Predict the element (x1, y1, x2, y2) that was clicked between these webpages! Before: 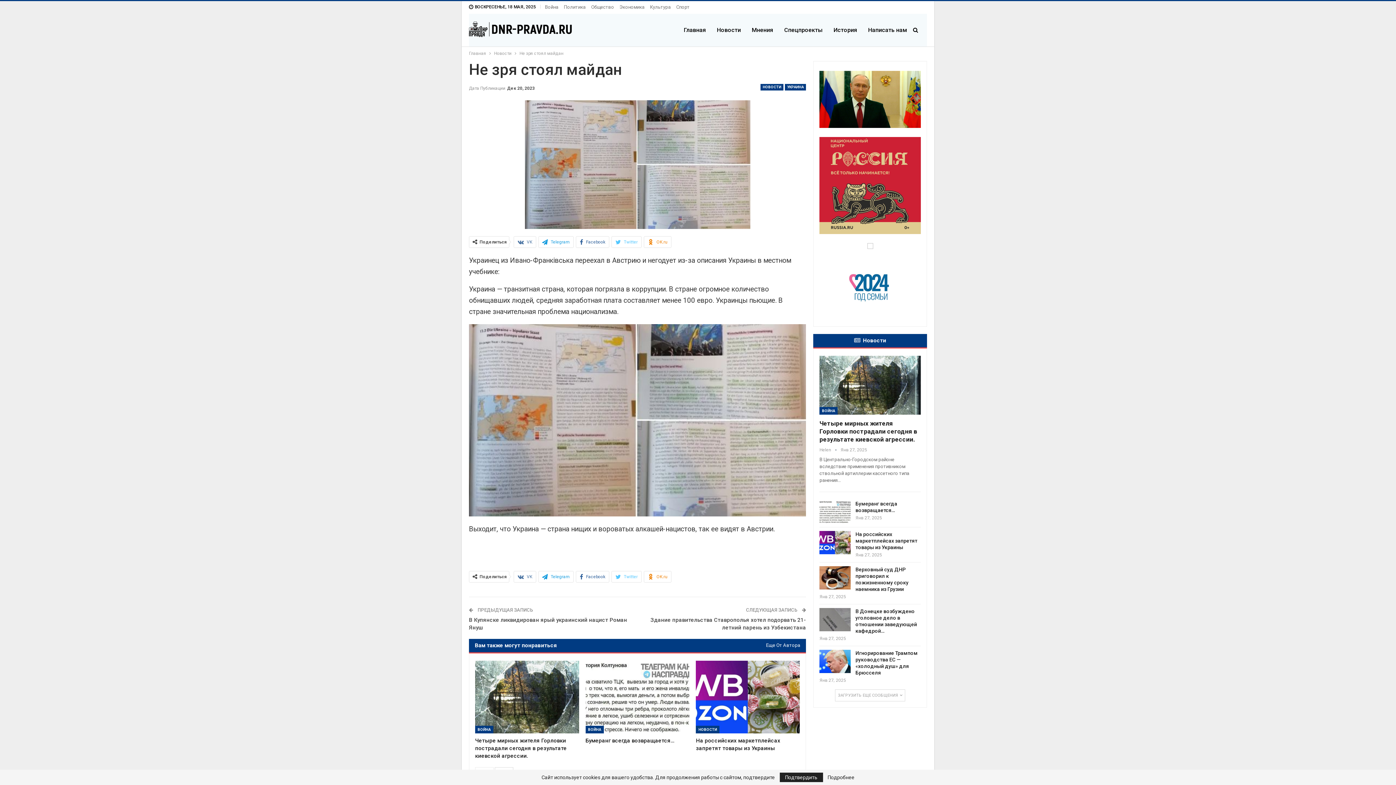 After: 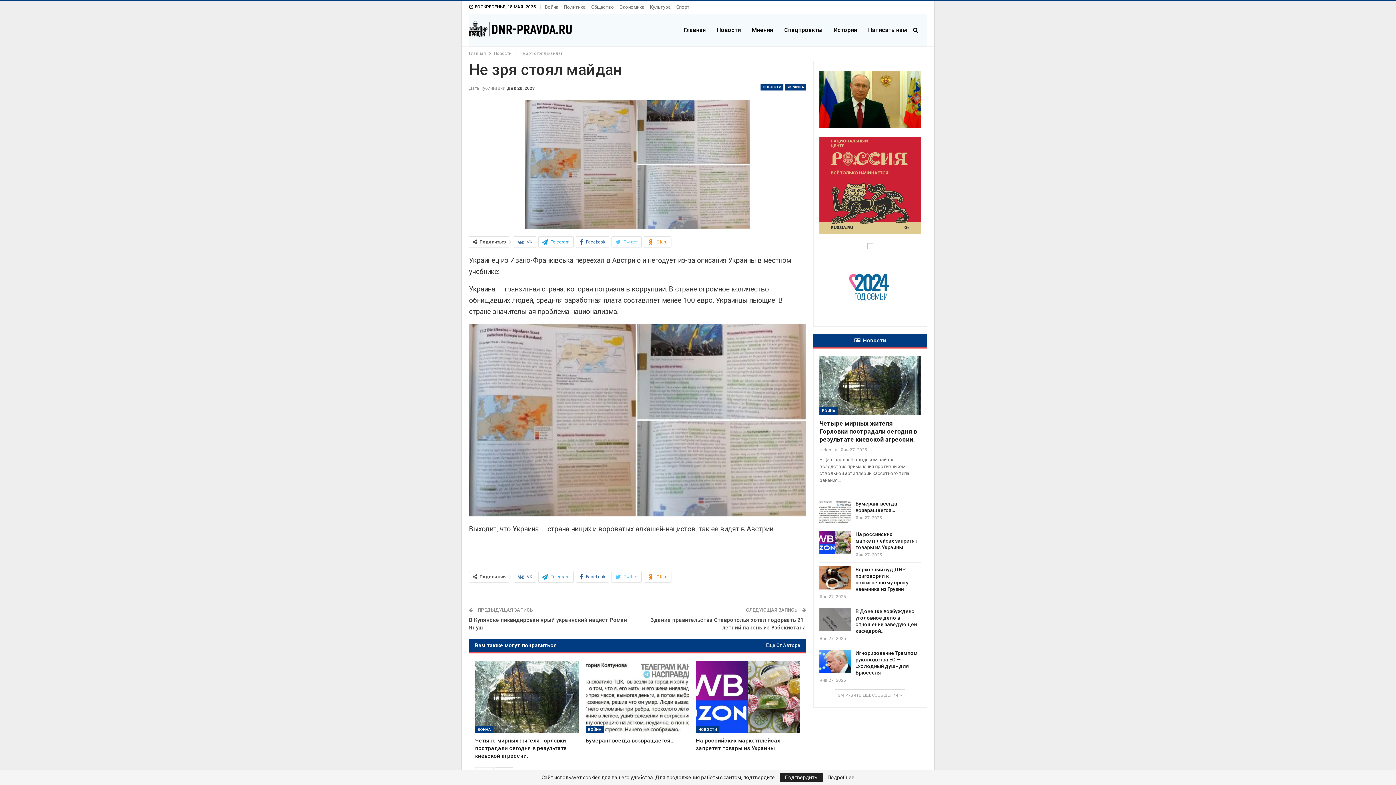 Action: bbox: (819, 97, 921, 102)